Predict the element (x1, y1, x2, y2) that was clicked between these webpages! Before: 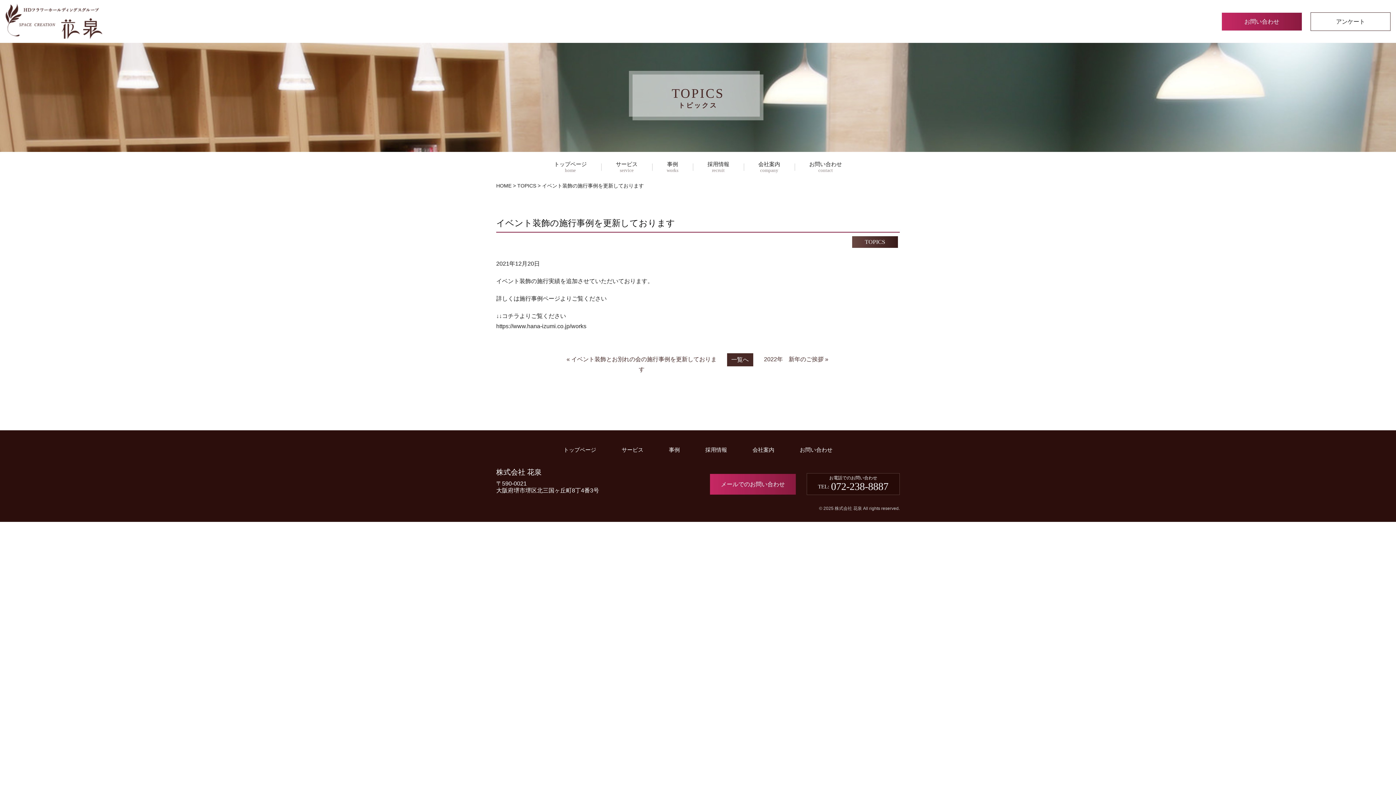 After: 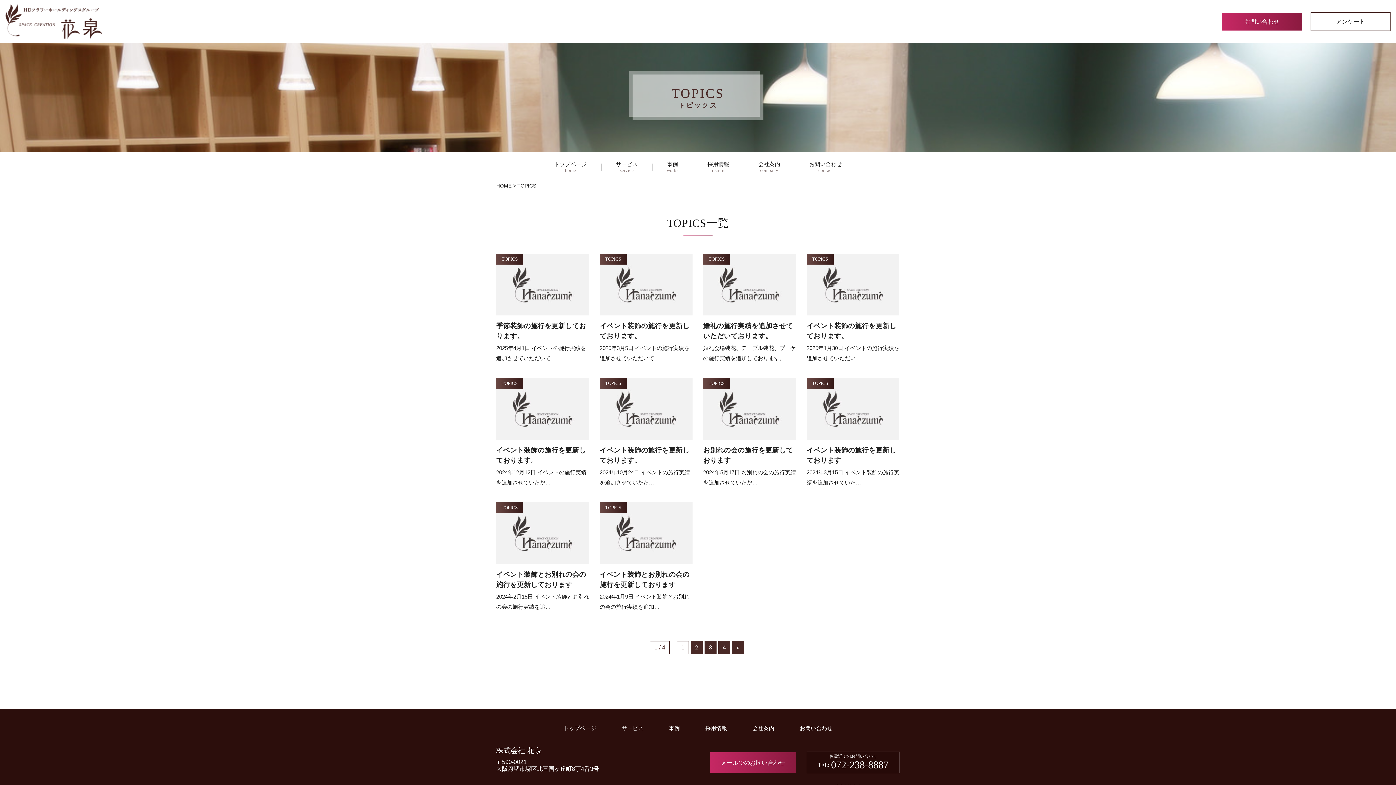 Action: label: 一覧へ bbox: (727, 353, 753, 366)